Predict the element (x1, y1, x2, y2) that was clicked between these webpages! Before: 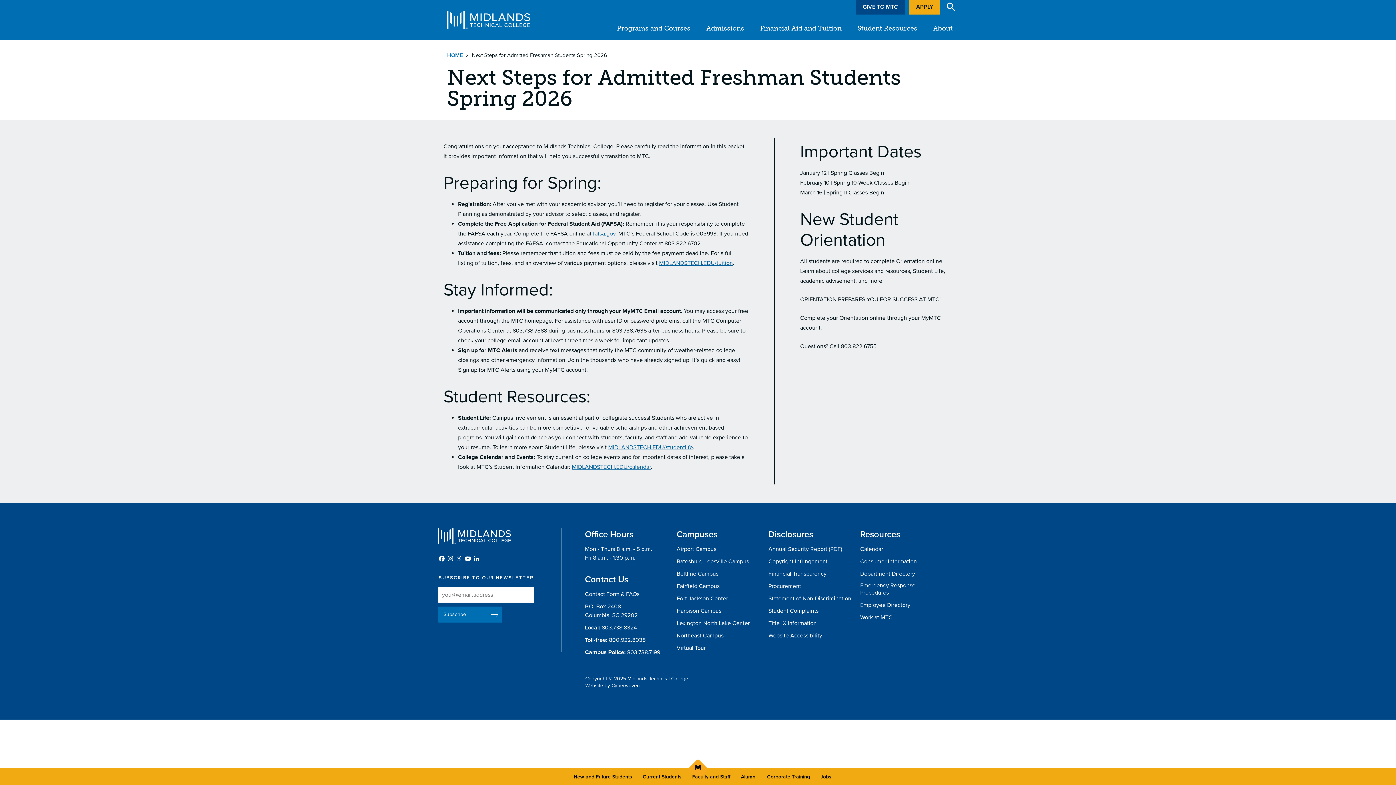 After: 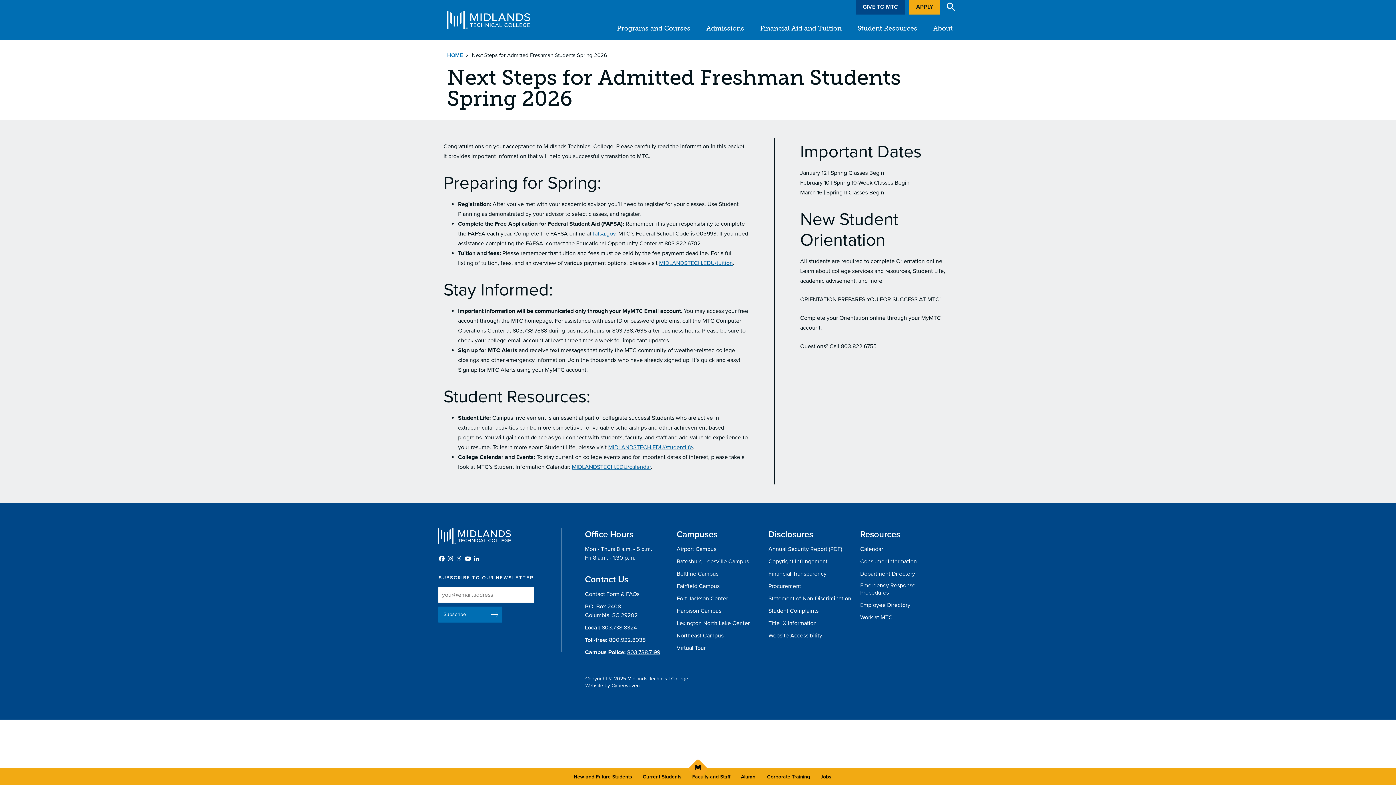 Action: bbox: (627, 649, 660, 656) label: 803.738.7199